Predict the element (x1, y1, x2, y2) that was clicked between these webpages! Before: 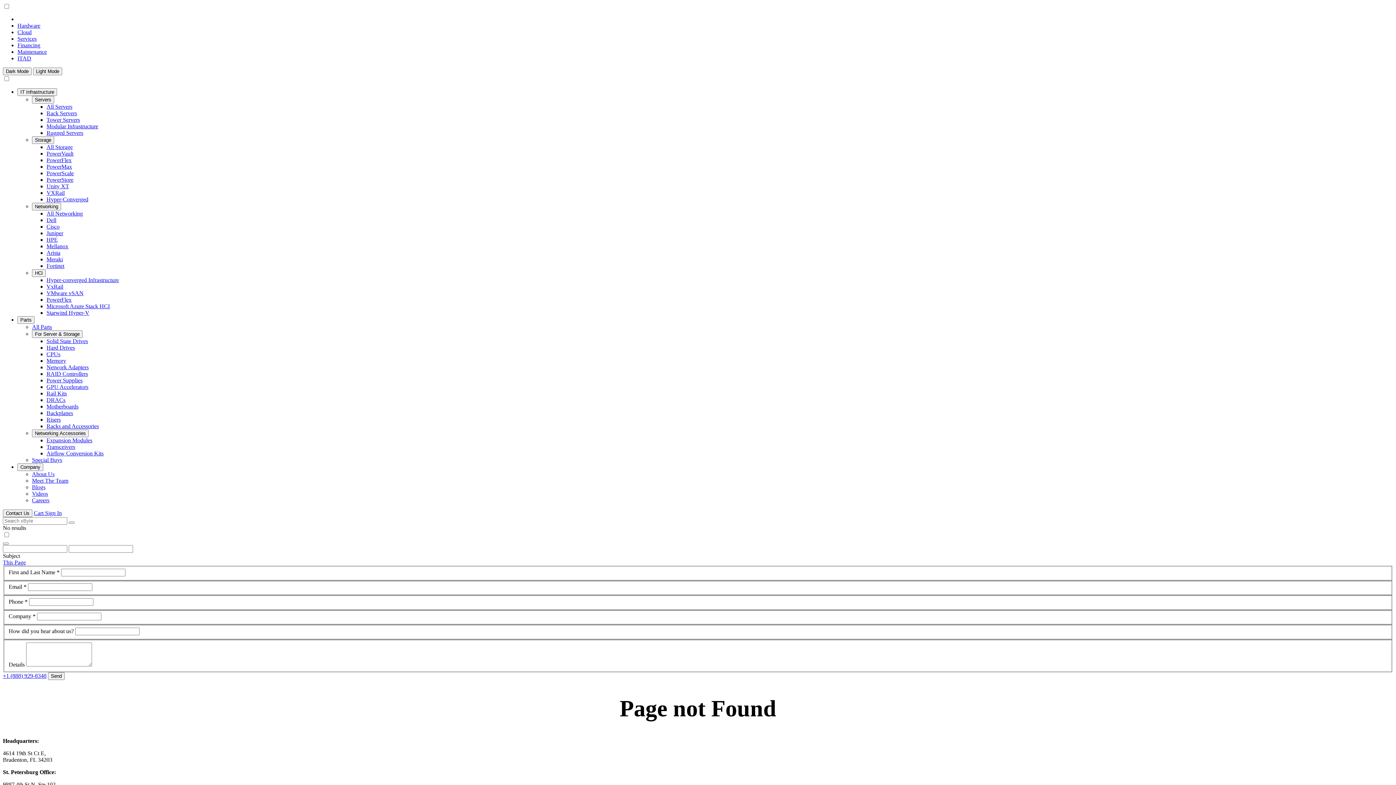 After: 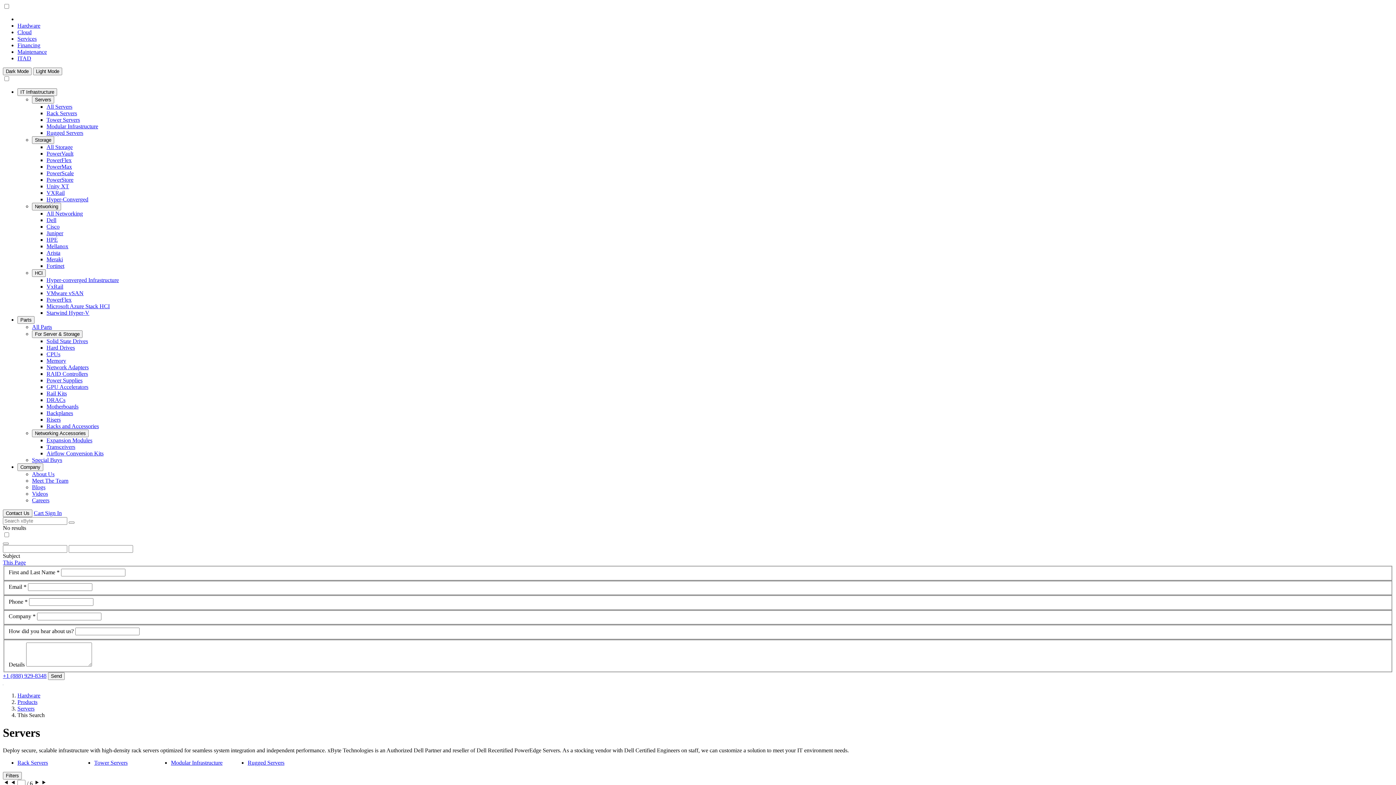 Action: bbox: (46, 103, 72, 109) label: All Servers